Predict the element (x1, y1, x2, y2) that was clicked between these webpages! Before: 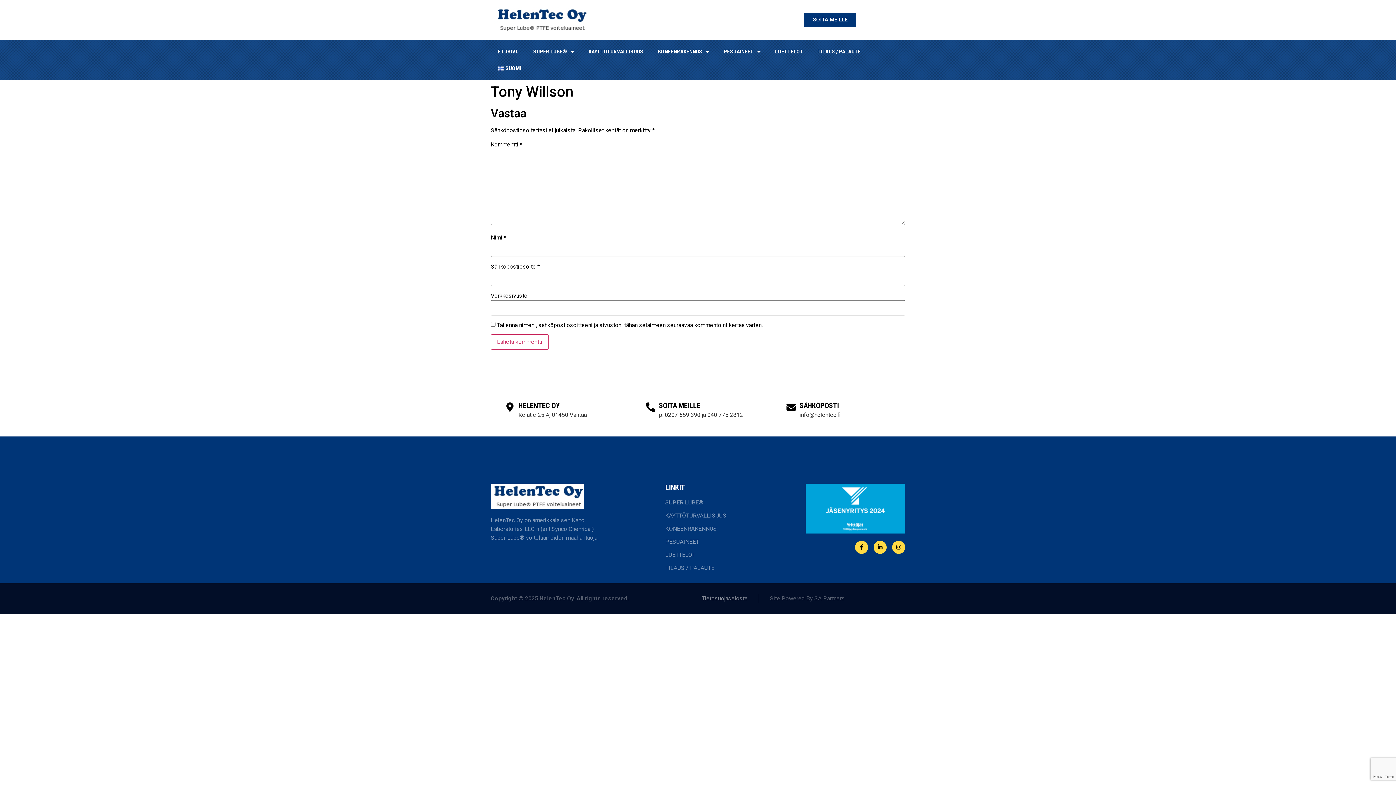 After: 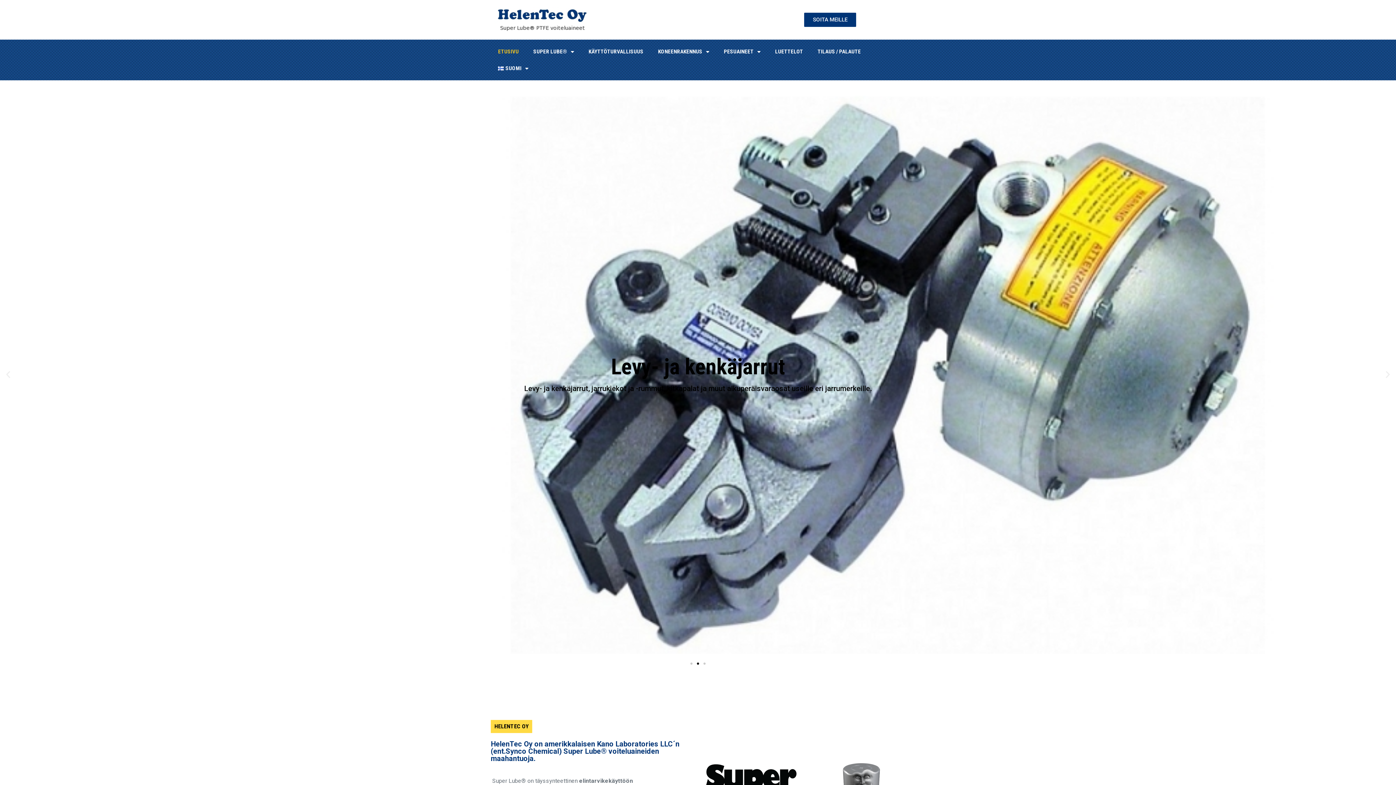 Action: bbox: (490, 43, 526, 60) label: ETUSIVU